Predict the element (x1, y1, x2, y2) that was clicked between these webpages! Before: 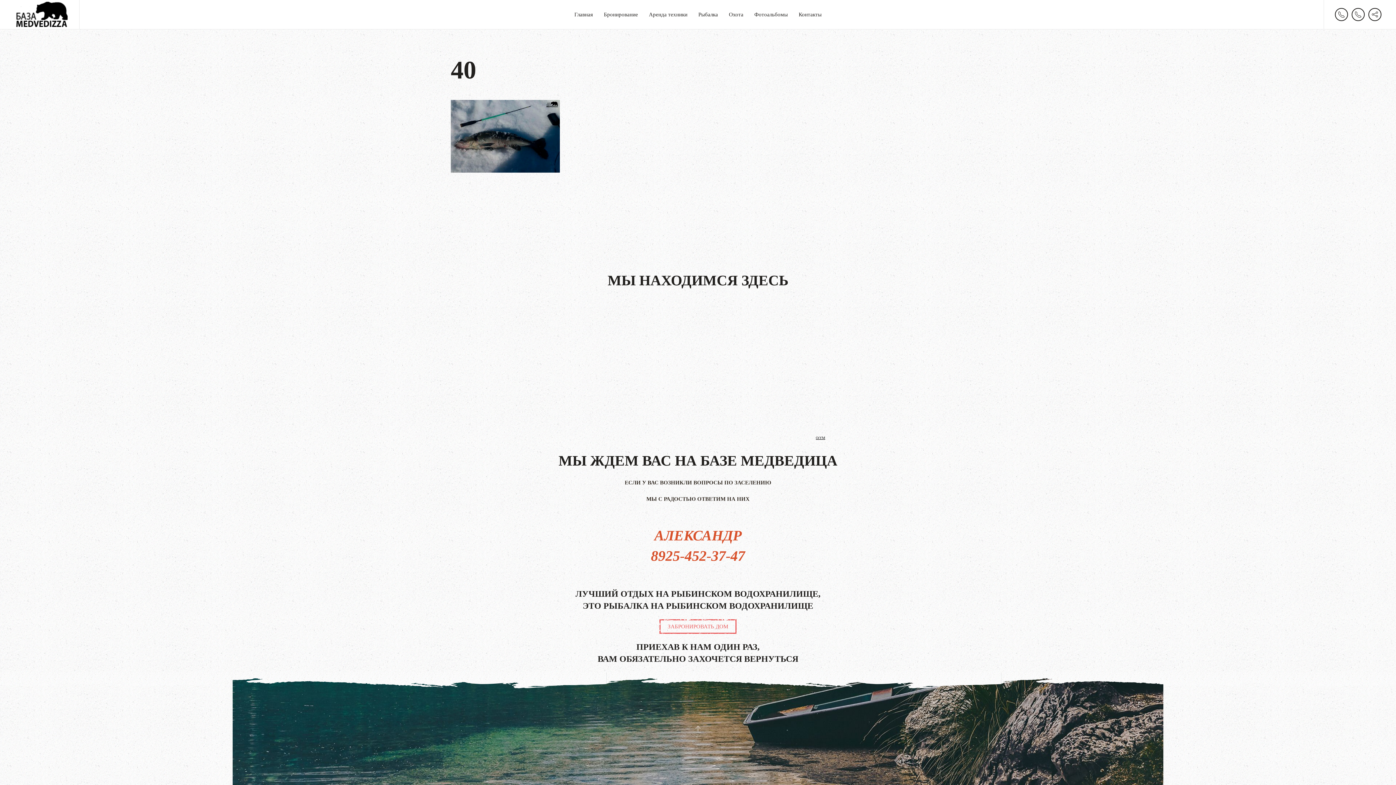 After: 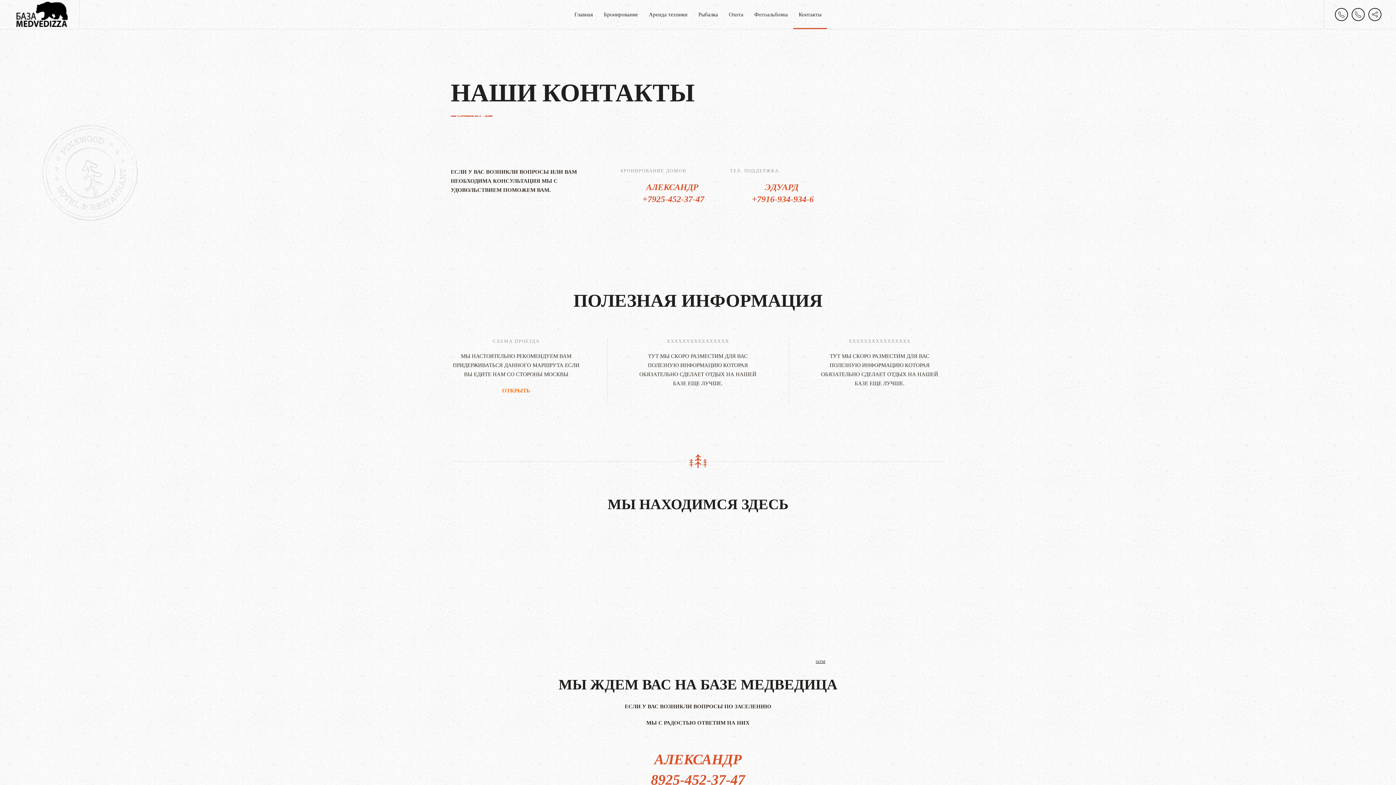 Action: bbox: (793, 0, 827, 29) label: Контакты